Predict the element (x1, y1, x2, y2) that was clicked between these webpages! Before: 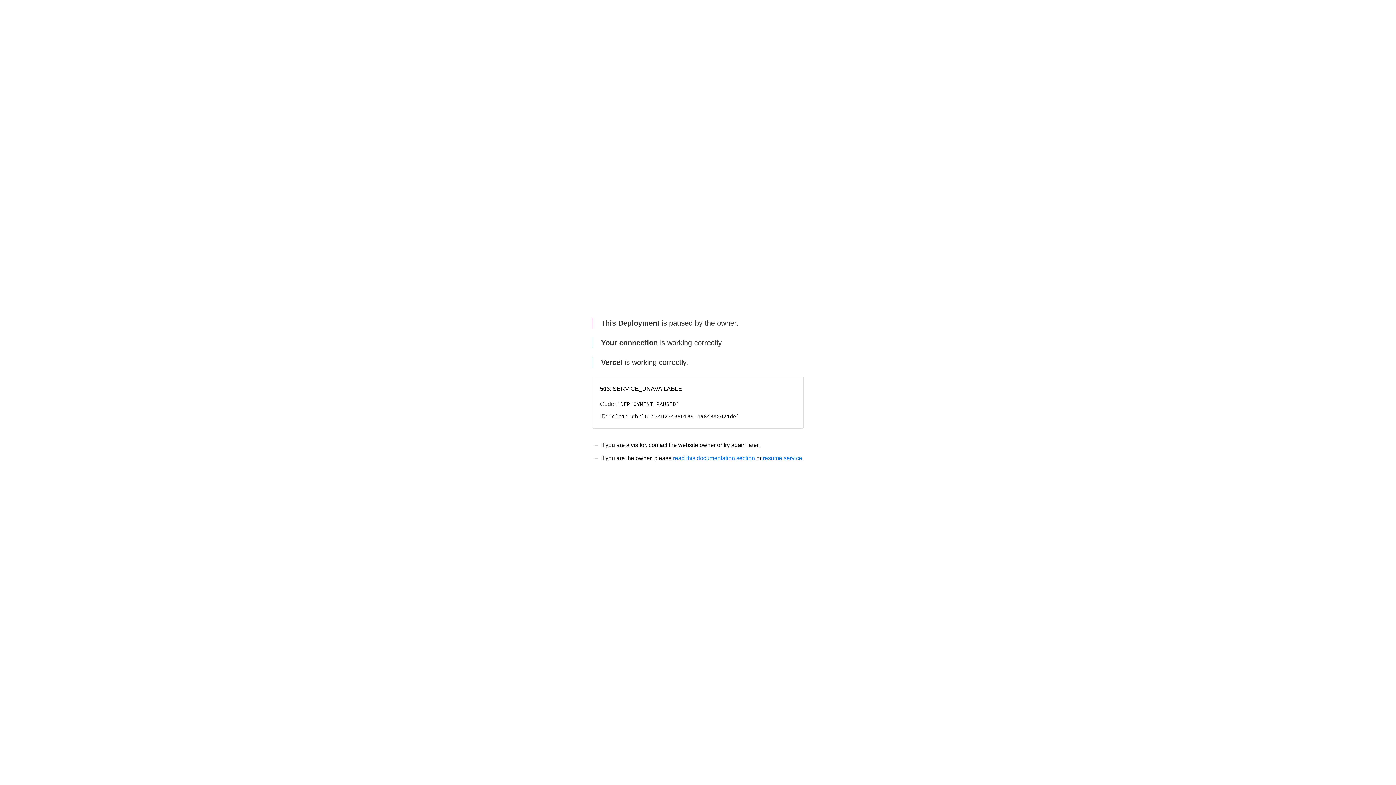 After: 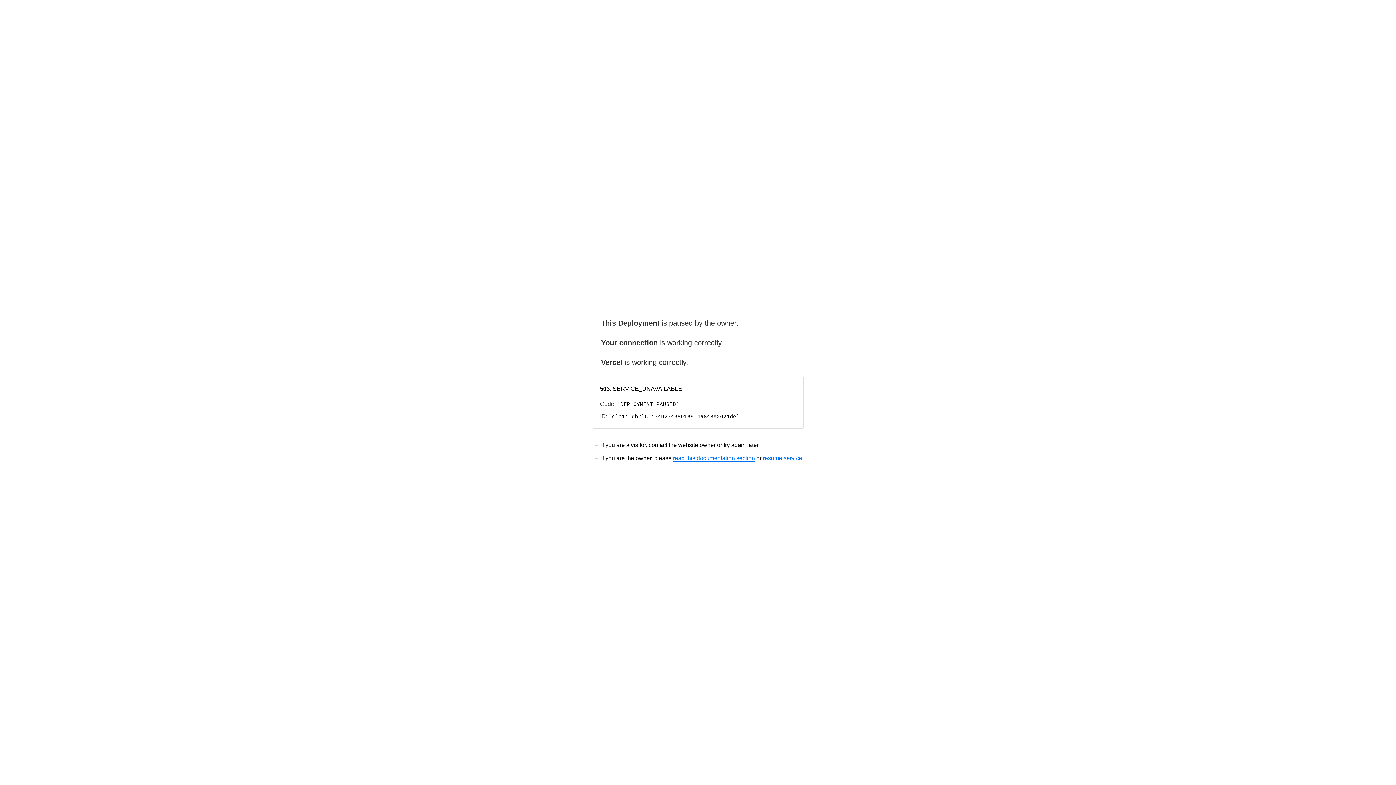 Action: bbox: (673, 455, 755, 461) label: read this documentation section